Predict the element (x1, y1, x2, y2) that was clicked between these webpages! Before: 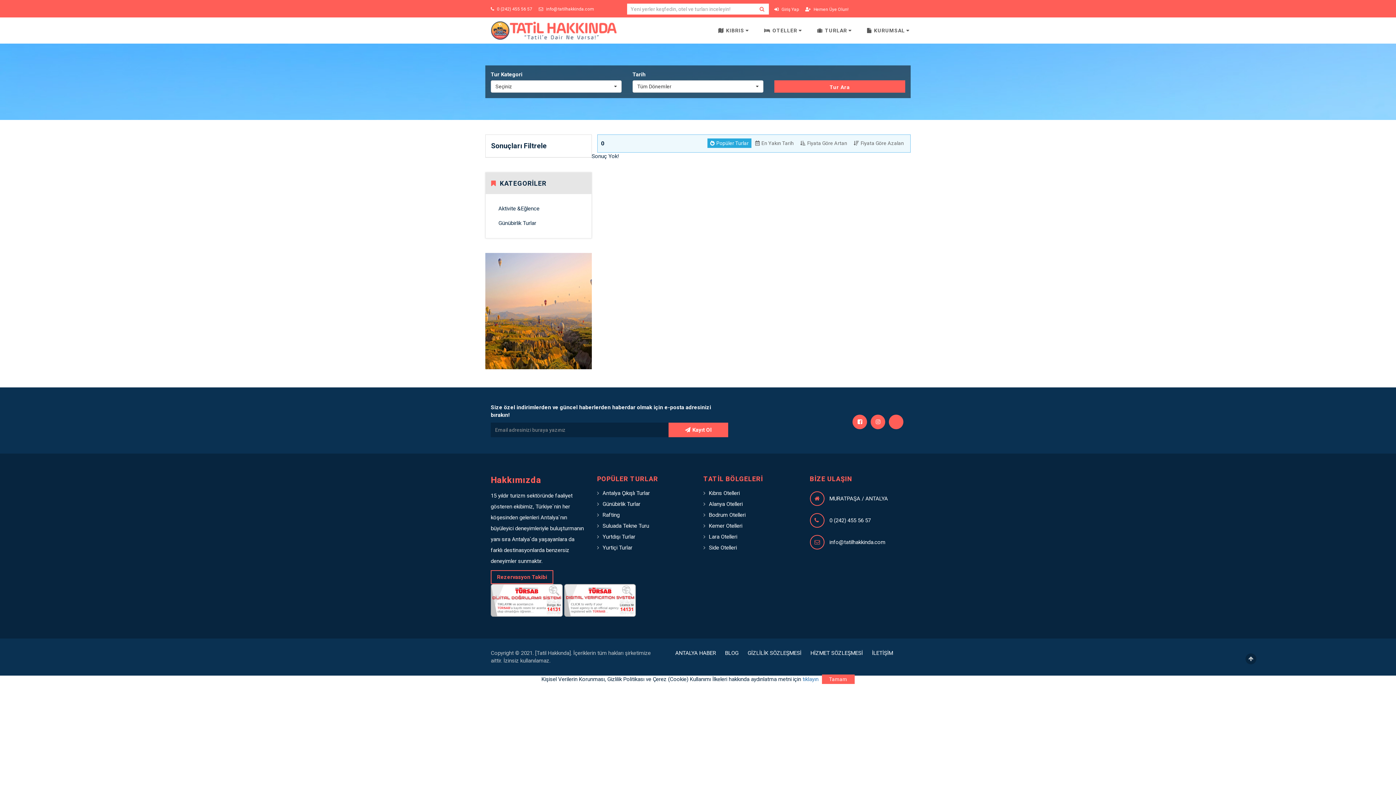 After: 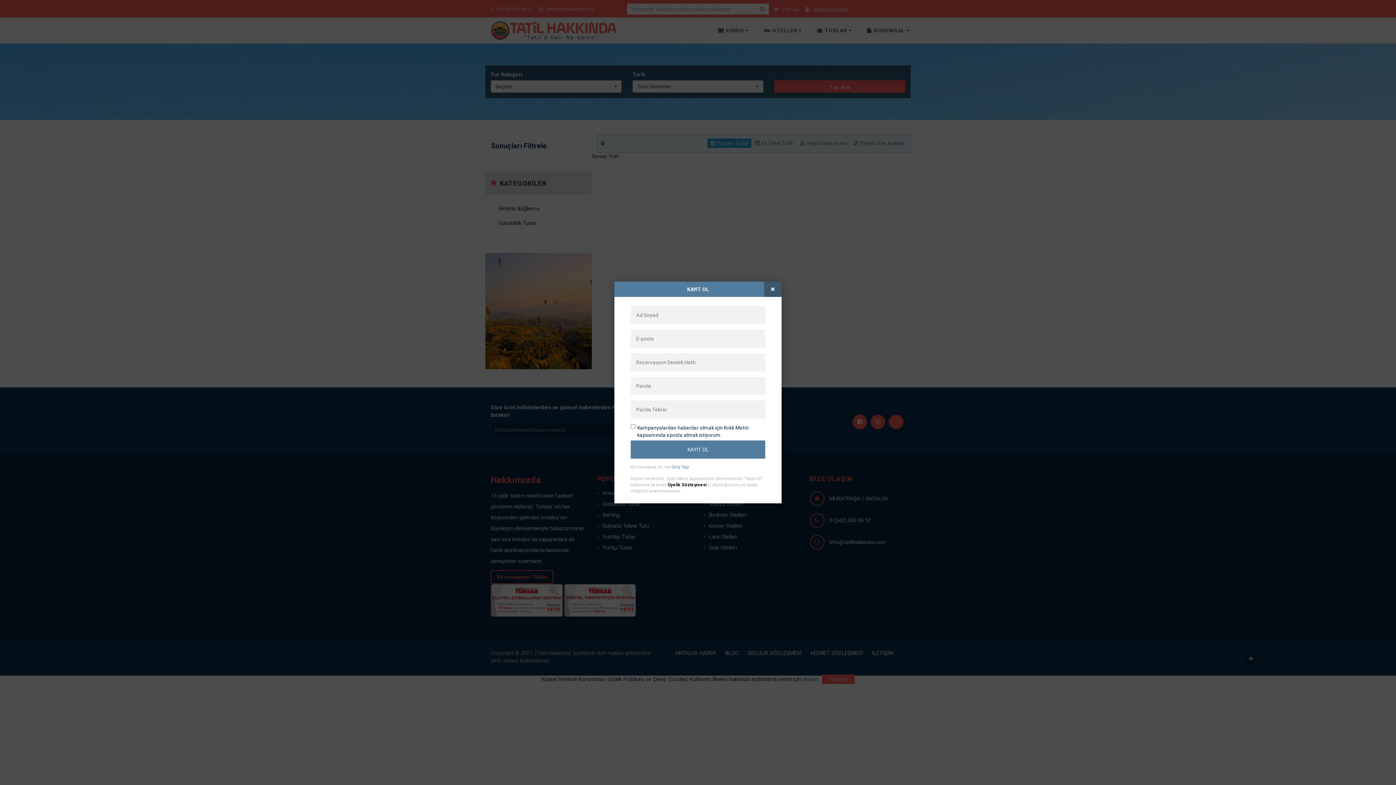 Action: label:  Hemen Üye Olun! bbox: (805, 6, 848, 11)